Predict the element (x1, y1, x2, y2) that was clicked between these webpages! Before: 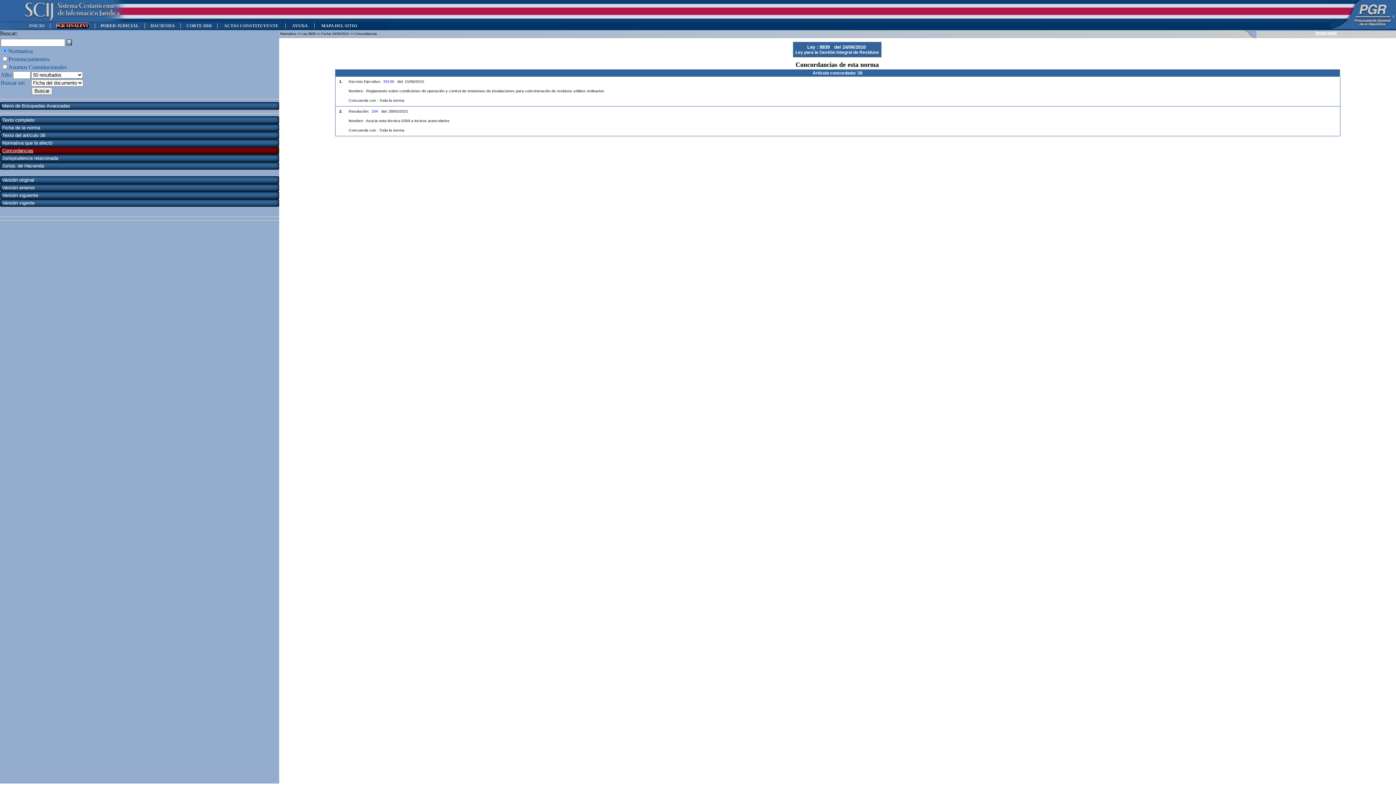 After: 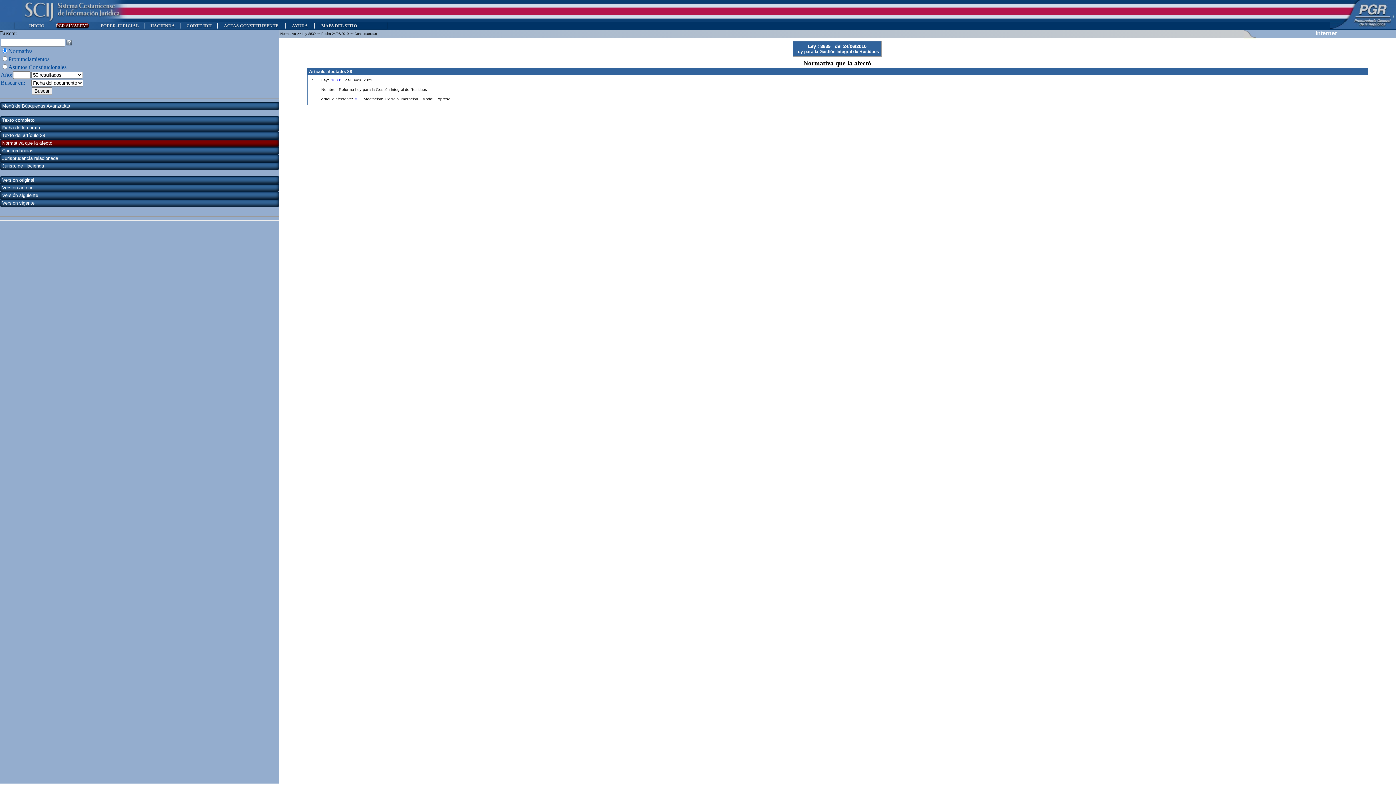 Action: label: Normativa que la afectó bbox: (2, 140, 52, 145)